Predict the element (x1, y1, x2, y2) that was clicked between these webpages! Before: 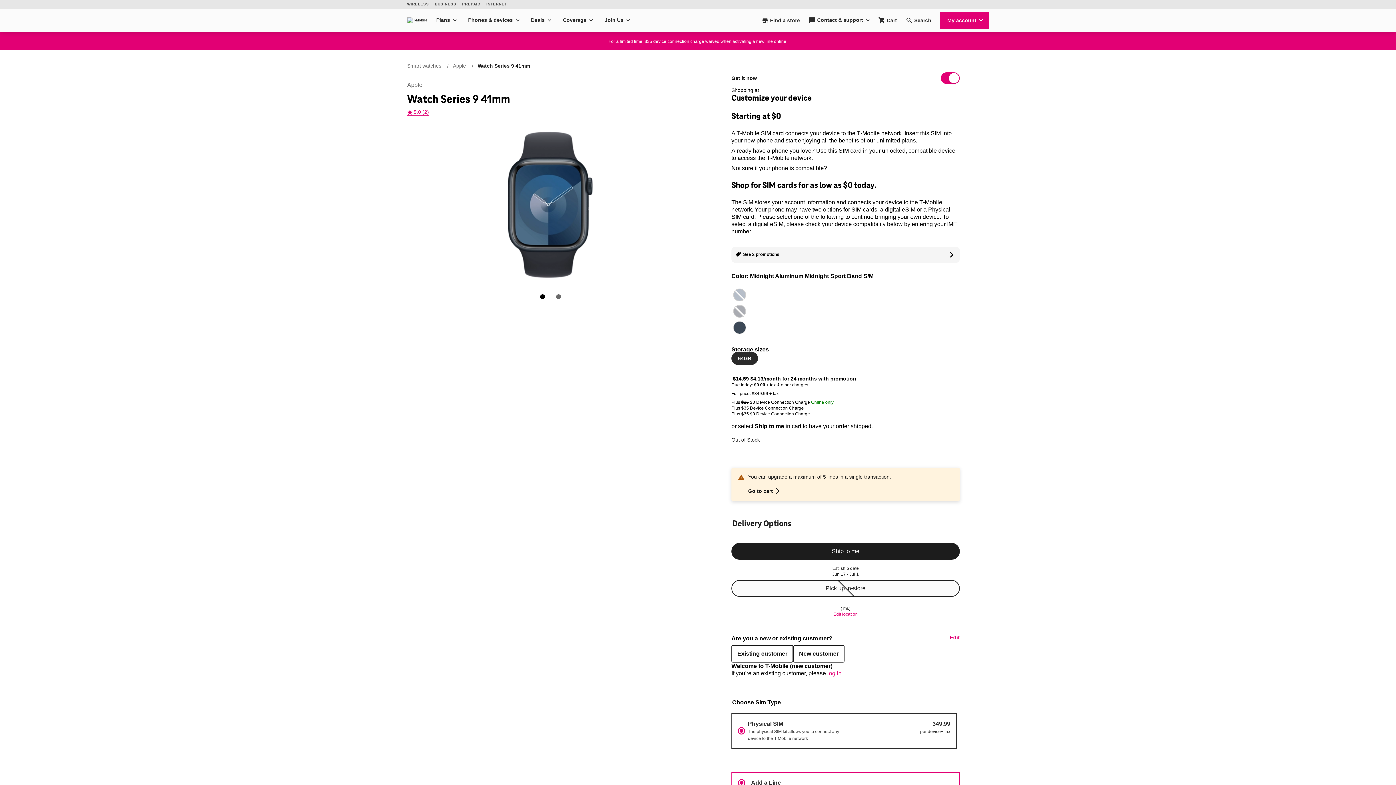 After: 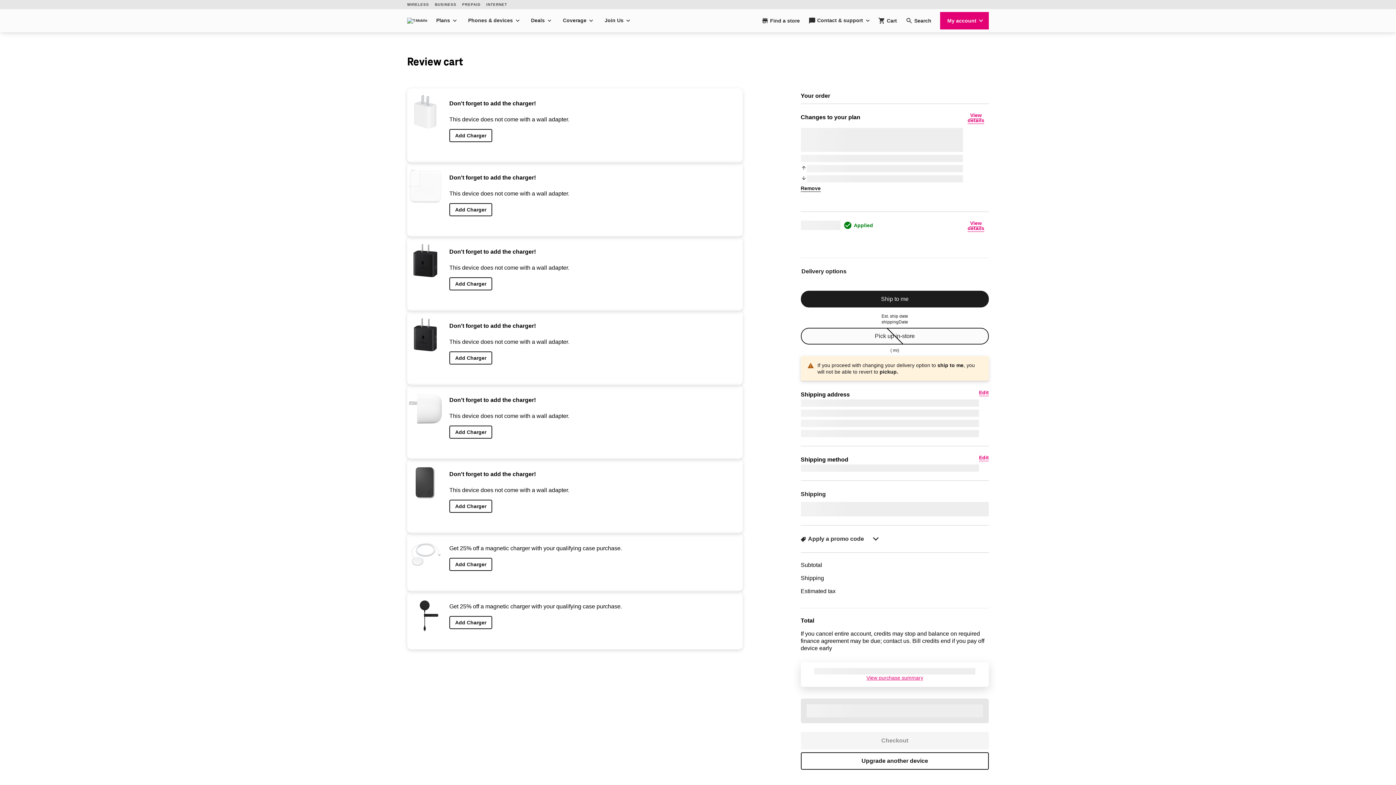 Action: label: Go to cart bbox: (748, 418, 782, 436)